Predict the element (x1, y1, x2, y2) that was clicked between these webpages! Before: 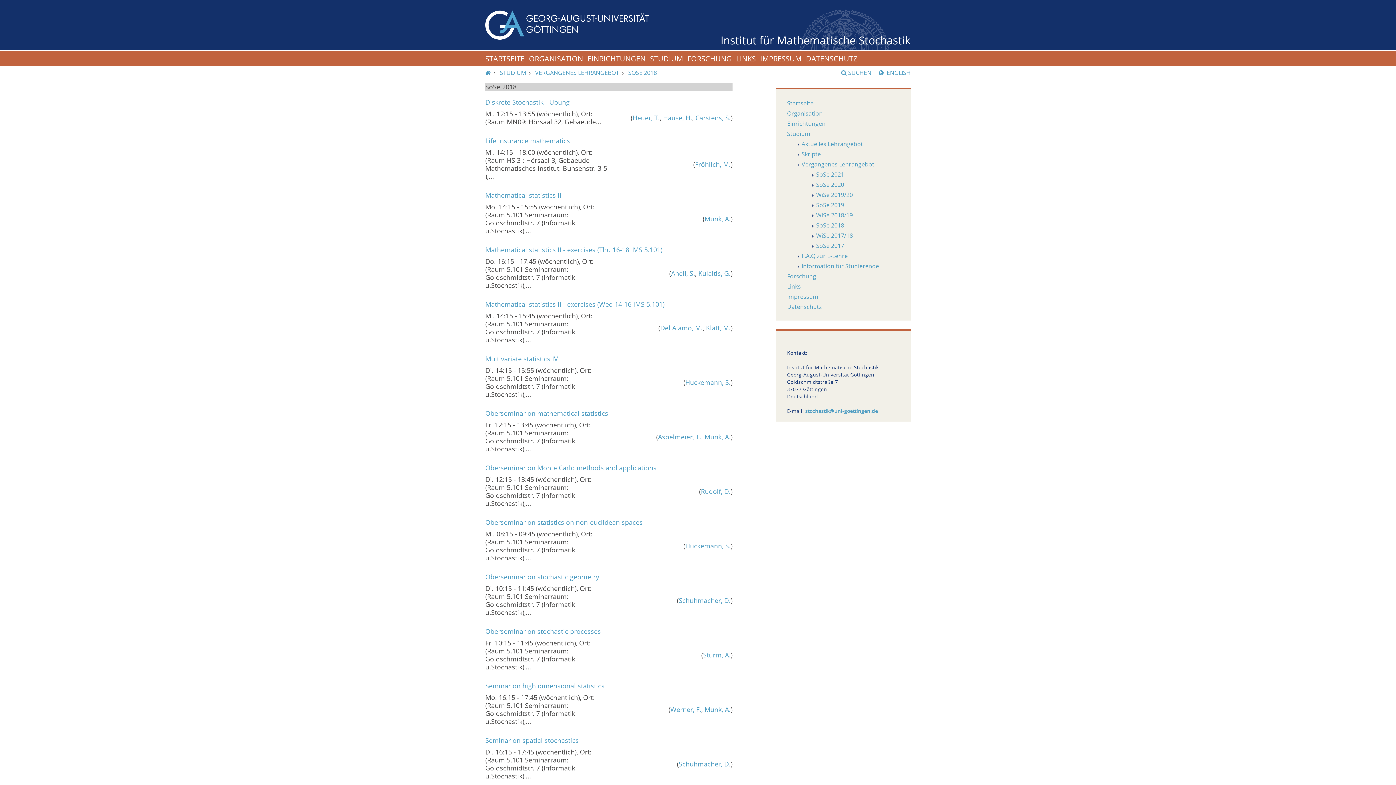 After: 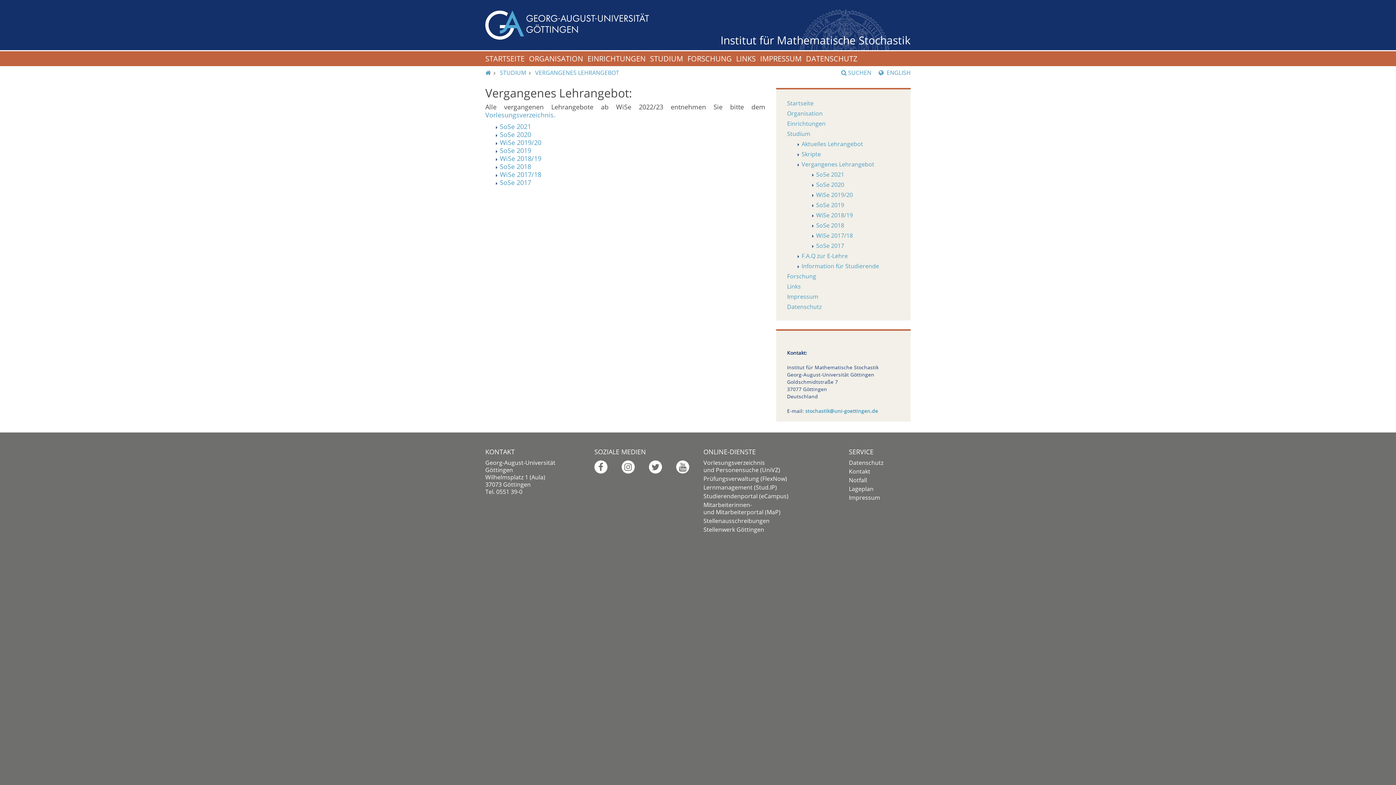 Action: label: VERGANGENES LEHRANGEBOT bbox: (535, 68, 619, 76)